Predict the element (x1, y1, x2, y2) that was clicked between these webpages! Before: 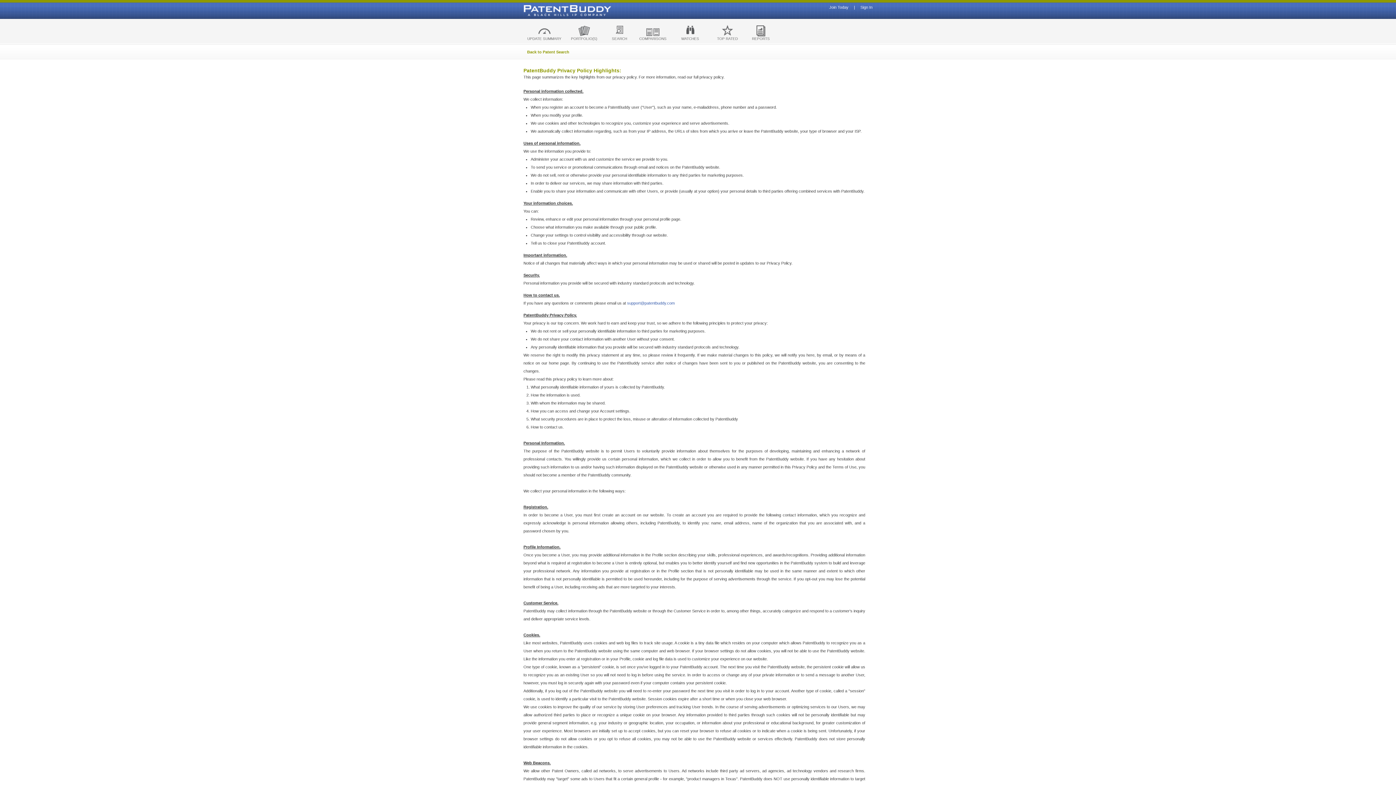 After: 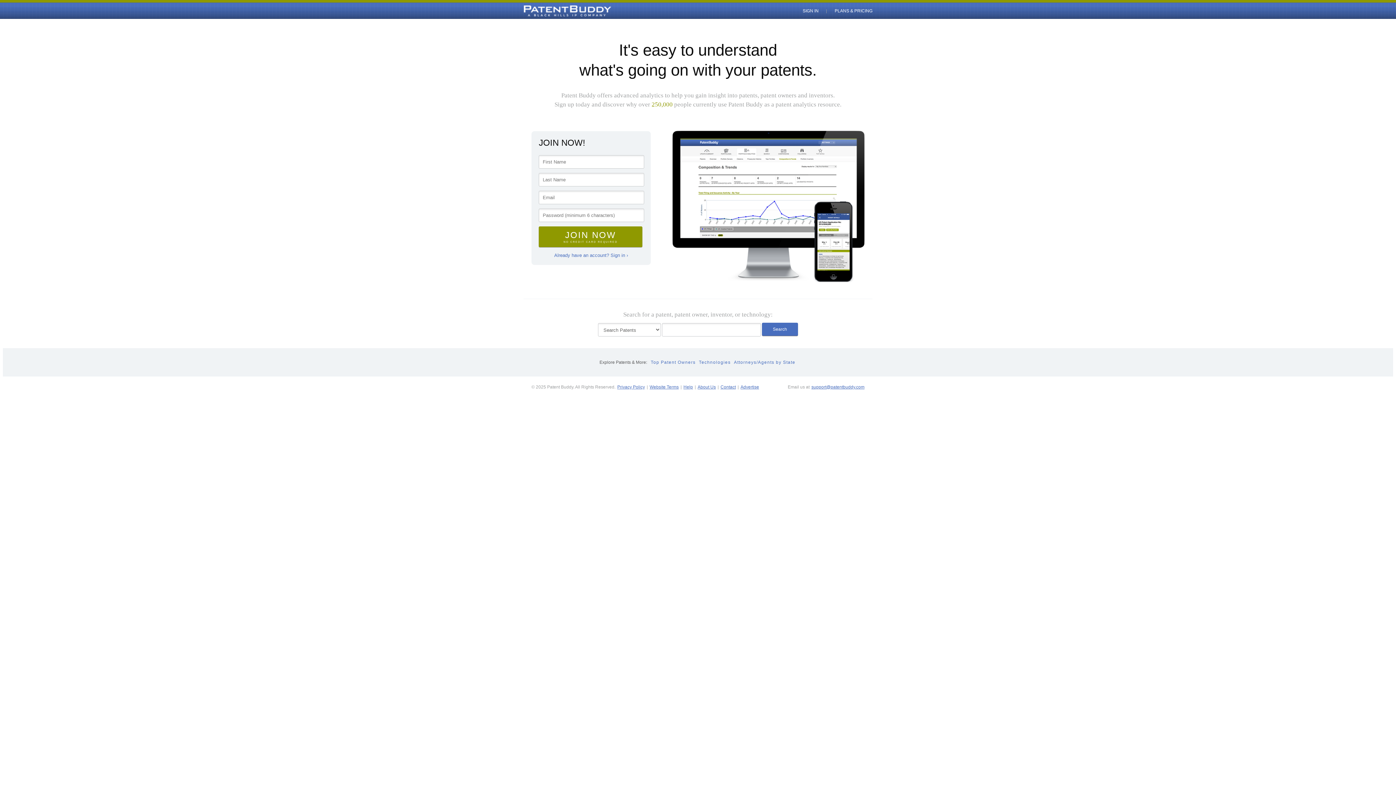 Action: label: Patent Buddy bbox: (527, 6, 574, 14)